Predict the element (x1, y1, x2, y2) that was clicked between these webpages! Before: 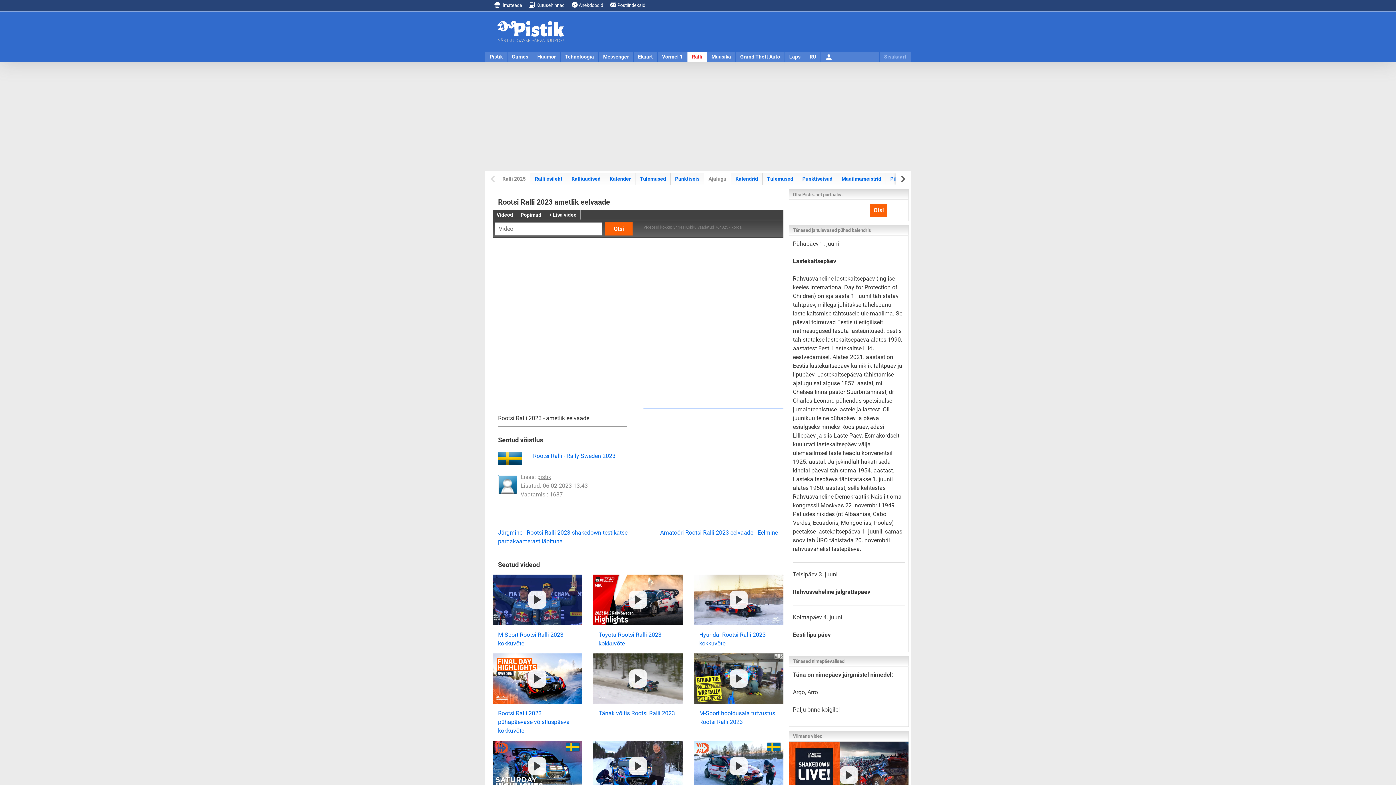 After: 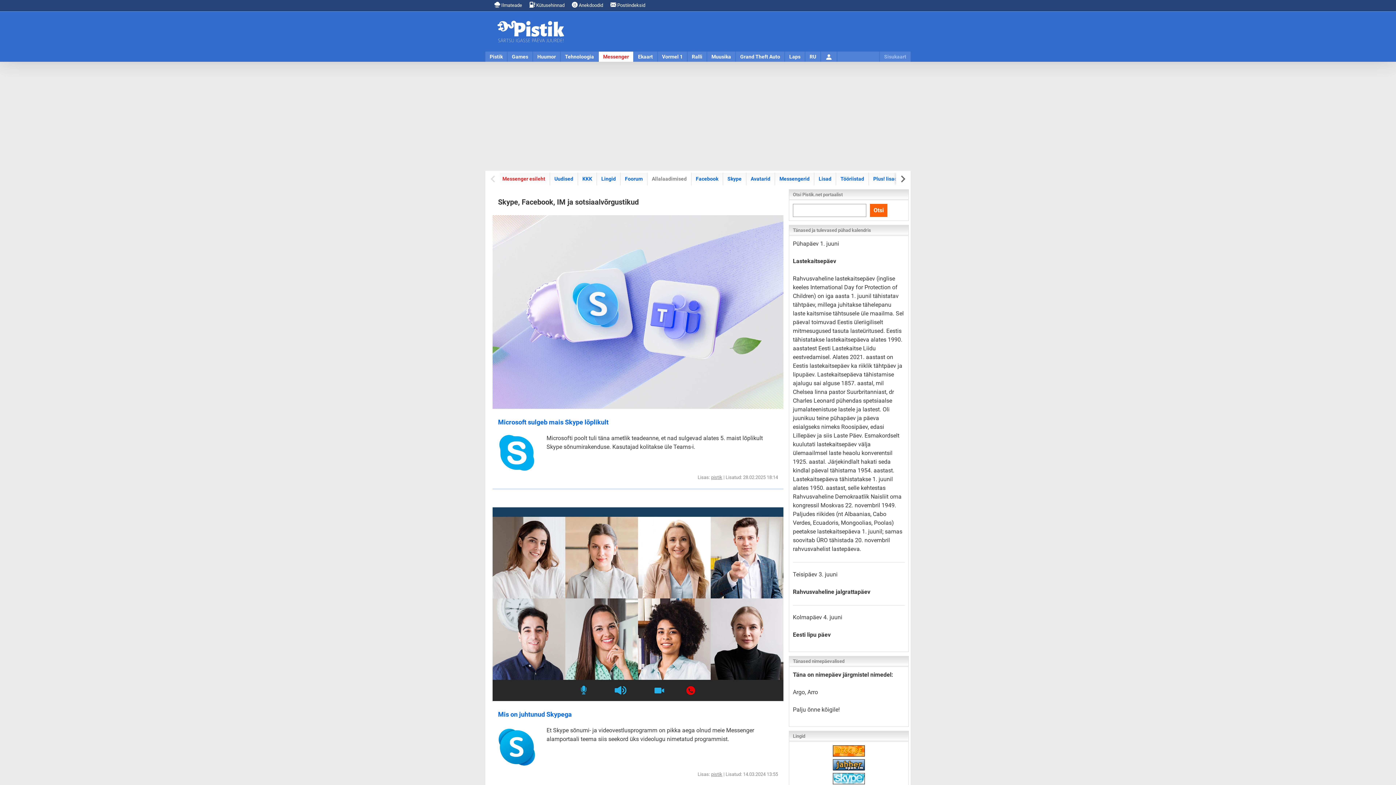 Action: bbox: (598, 51, 633, 61) label: Messenger